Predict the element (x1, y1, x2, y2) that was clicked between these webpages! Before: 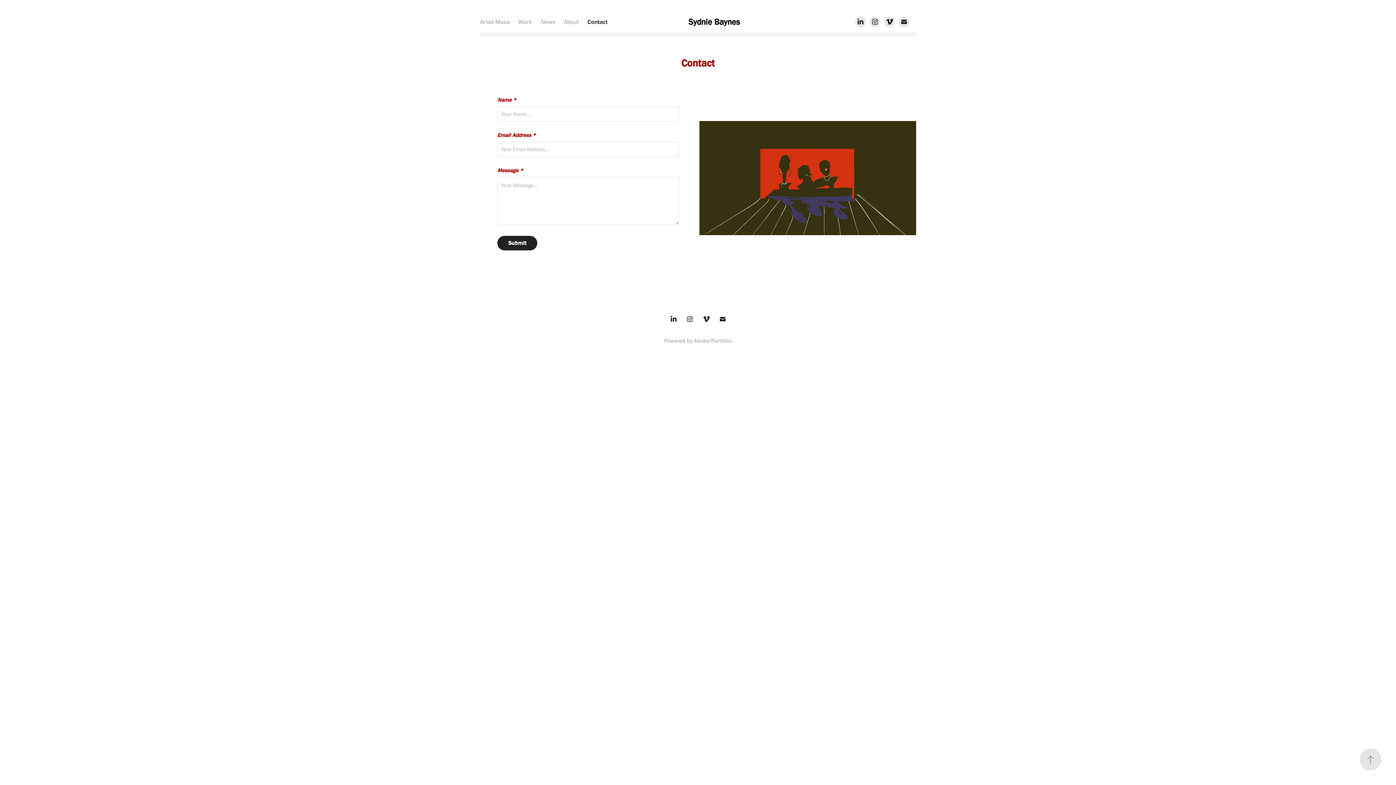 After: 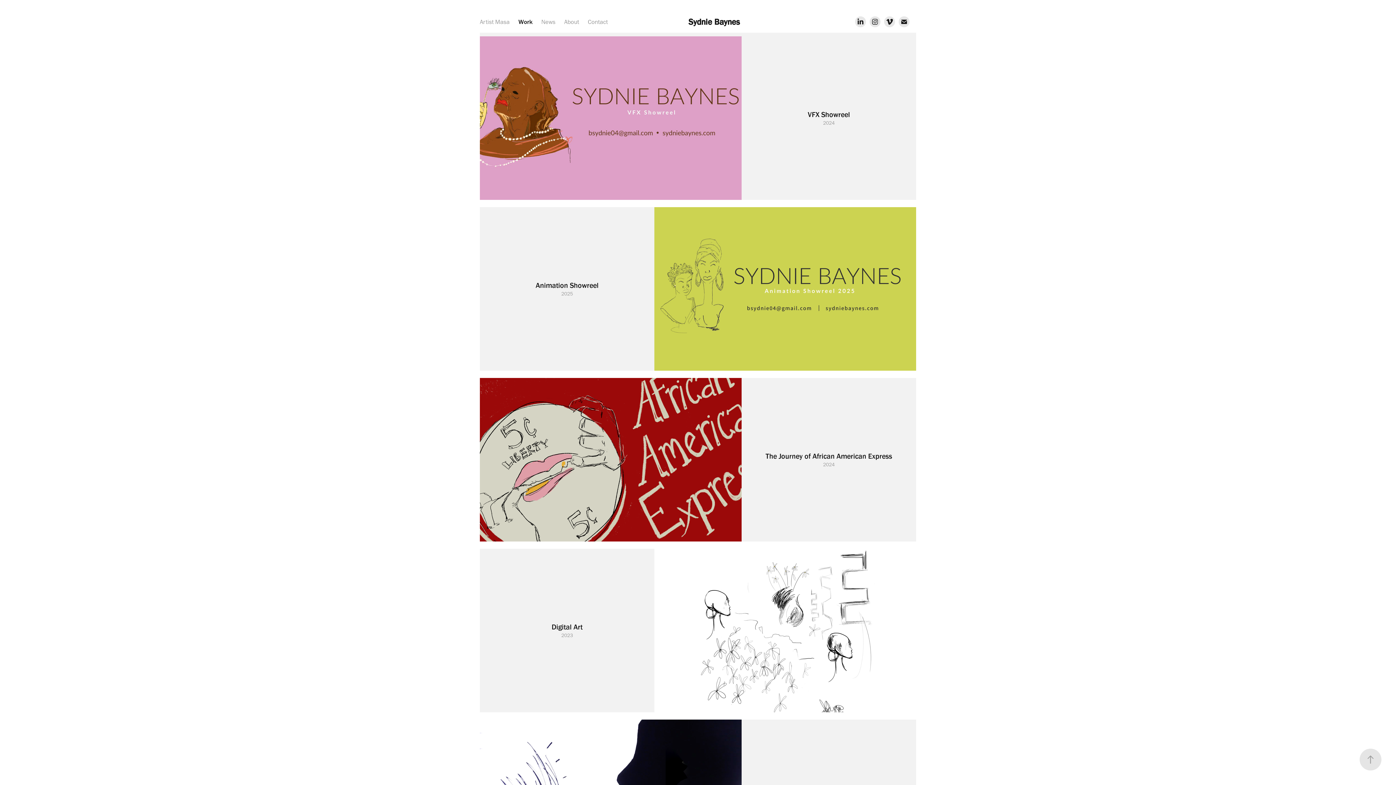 Action: bbox: (518, 18, 532, 25) label: Work